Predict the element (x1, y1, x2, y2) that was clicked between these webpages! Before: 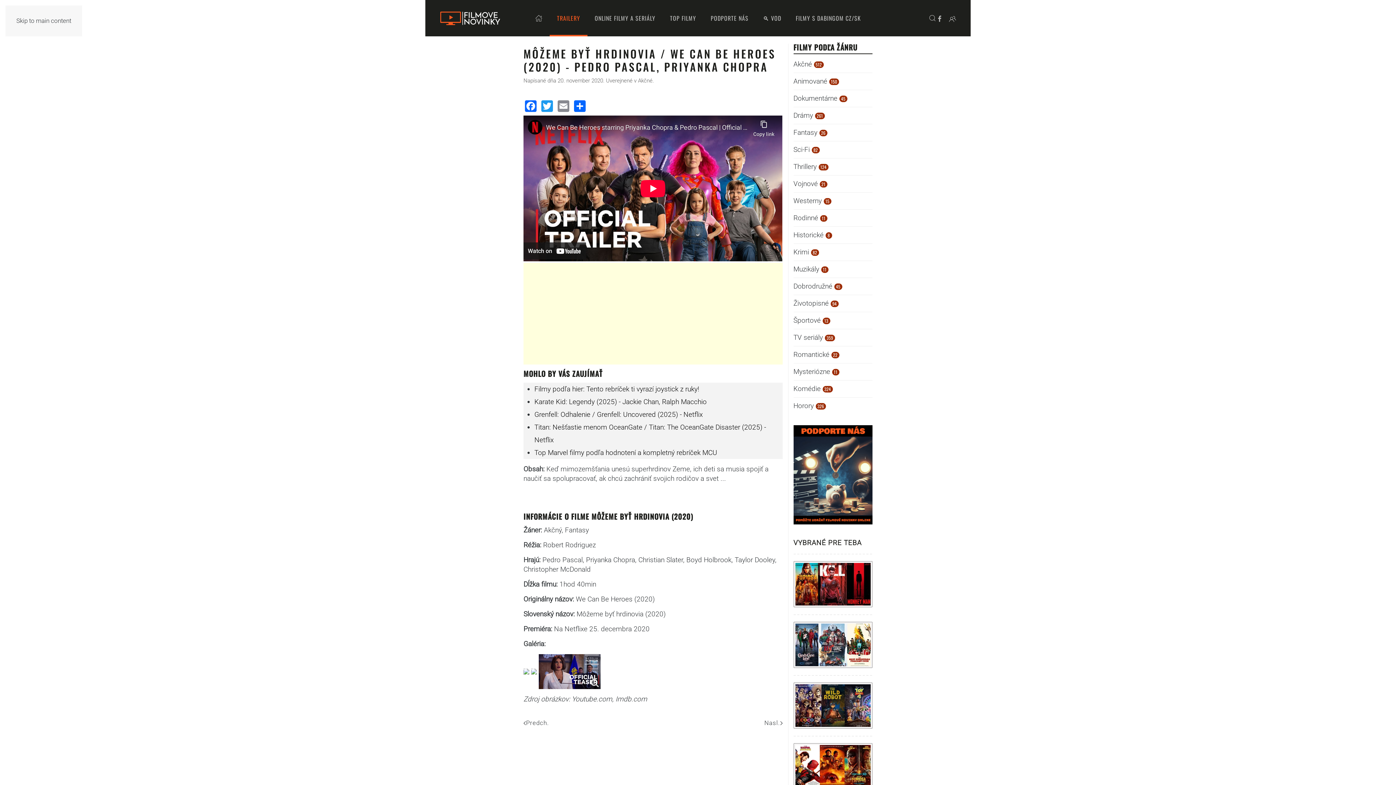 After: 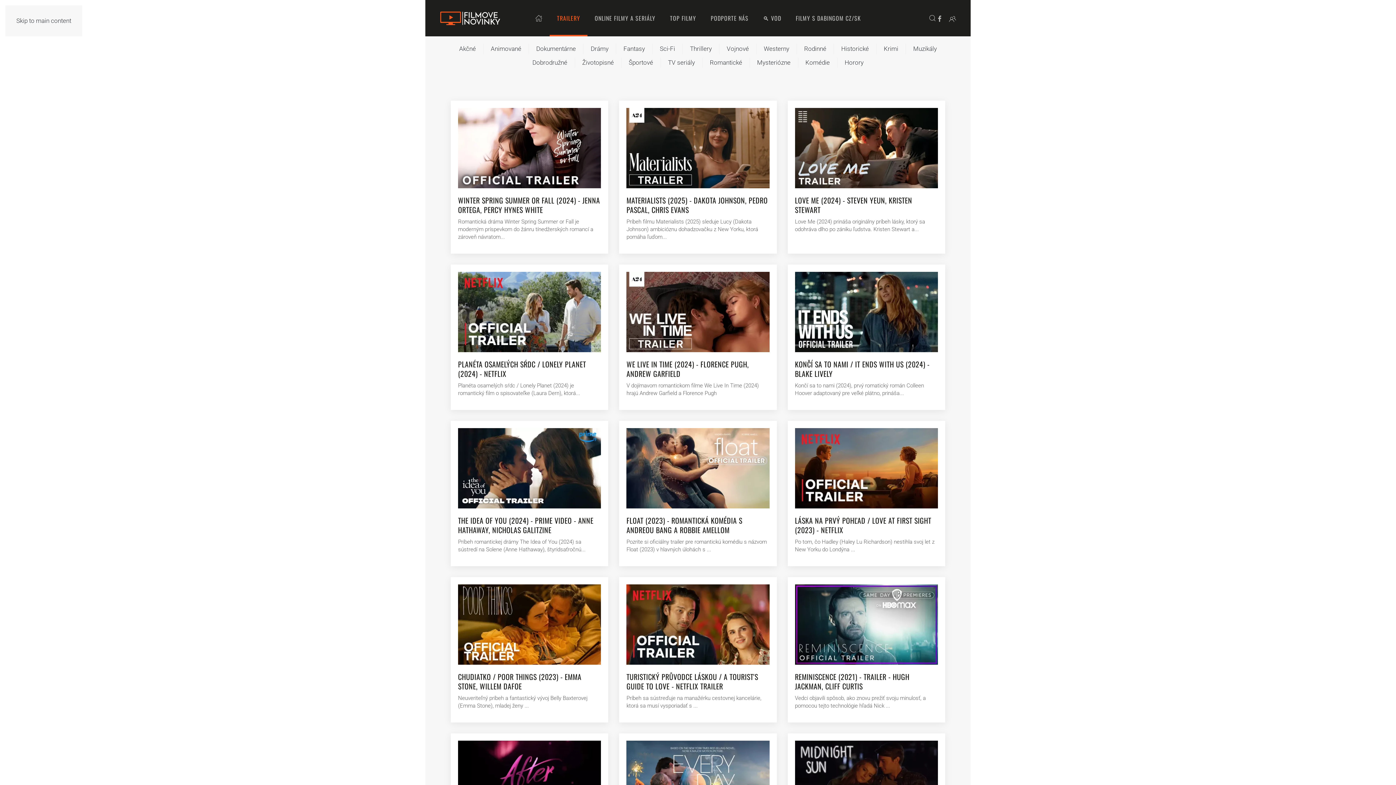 Action: label: Romantické 22 bbox: (793, 350, 839, 358)